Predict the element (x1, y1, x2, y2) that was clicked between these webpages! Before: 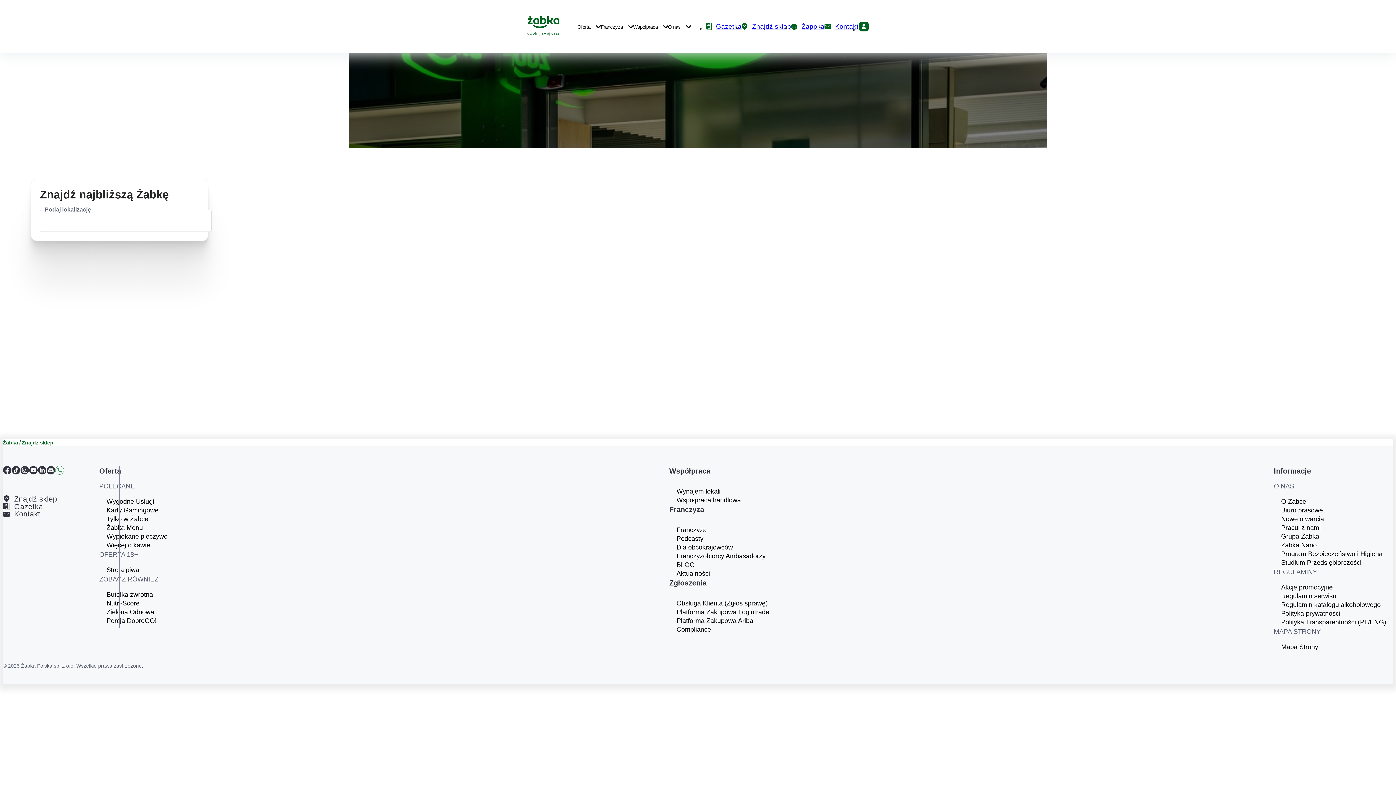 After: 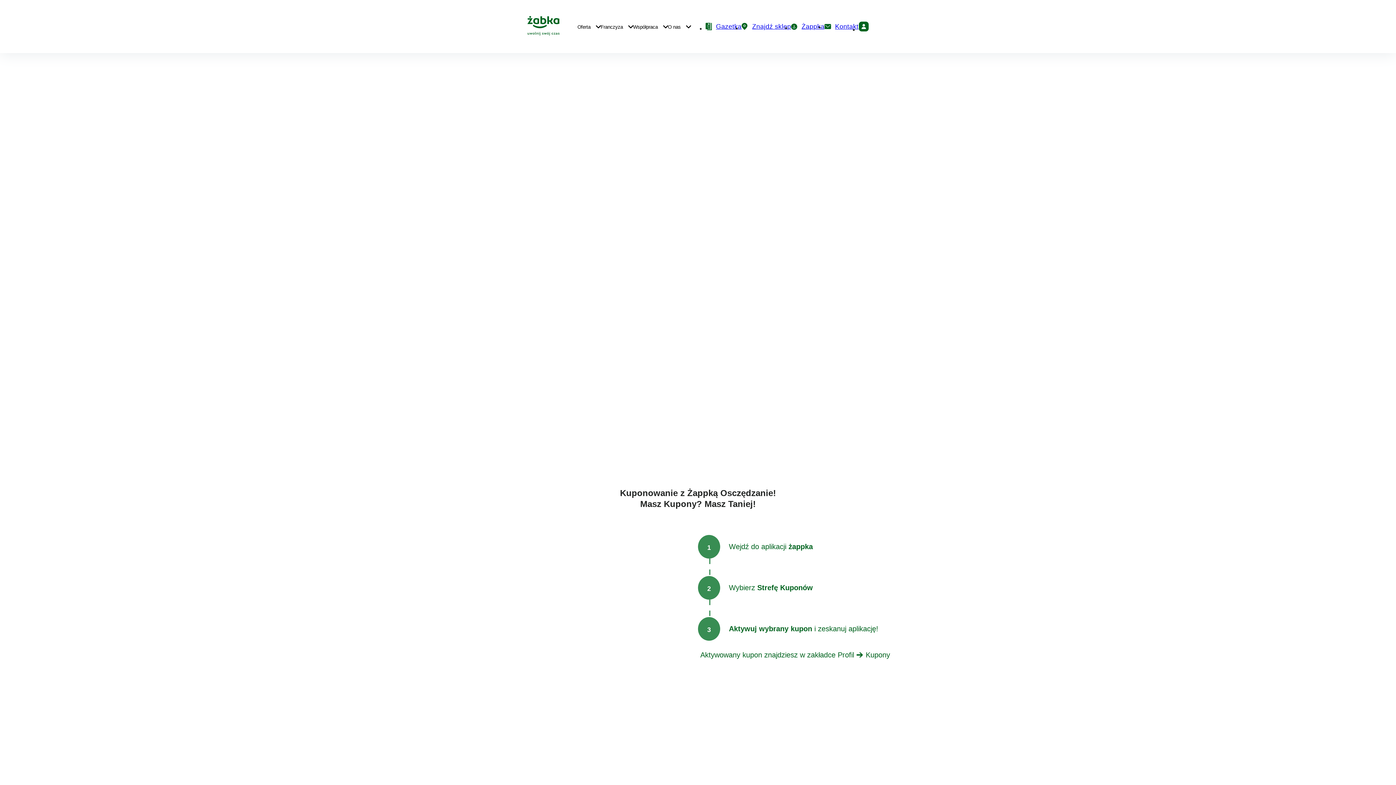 Action: bbox: (106, 616, 171, 625) label: Porcja DobreGO!